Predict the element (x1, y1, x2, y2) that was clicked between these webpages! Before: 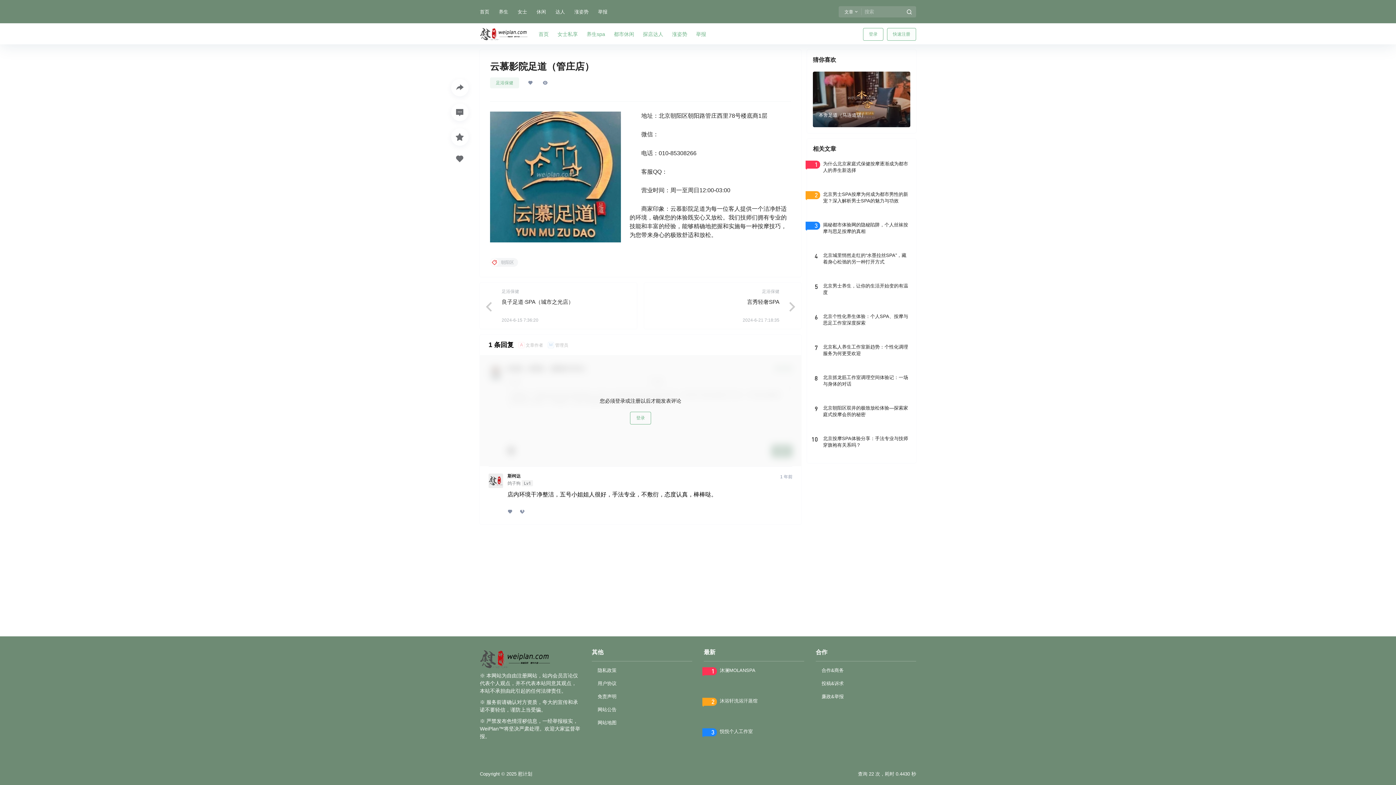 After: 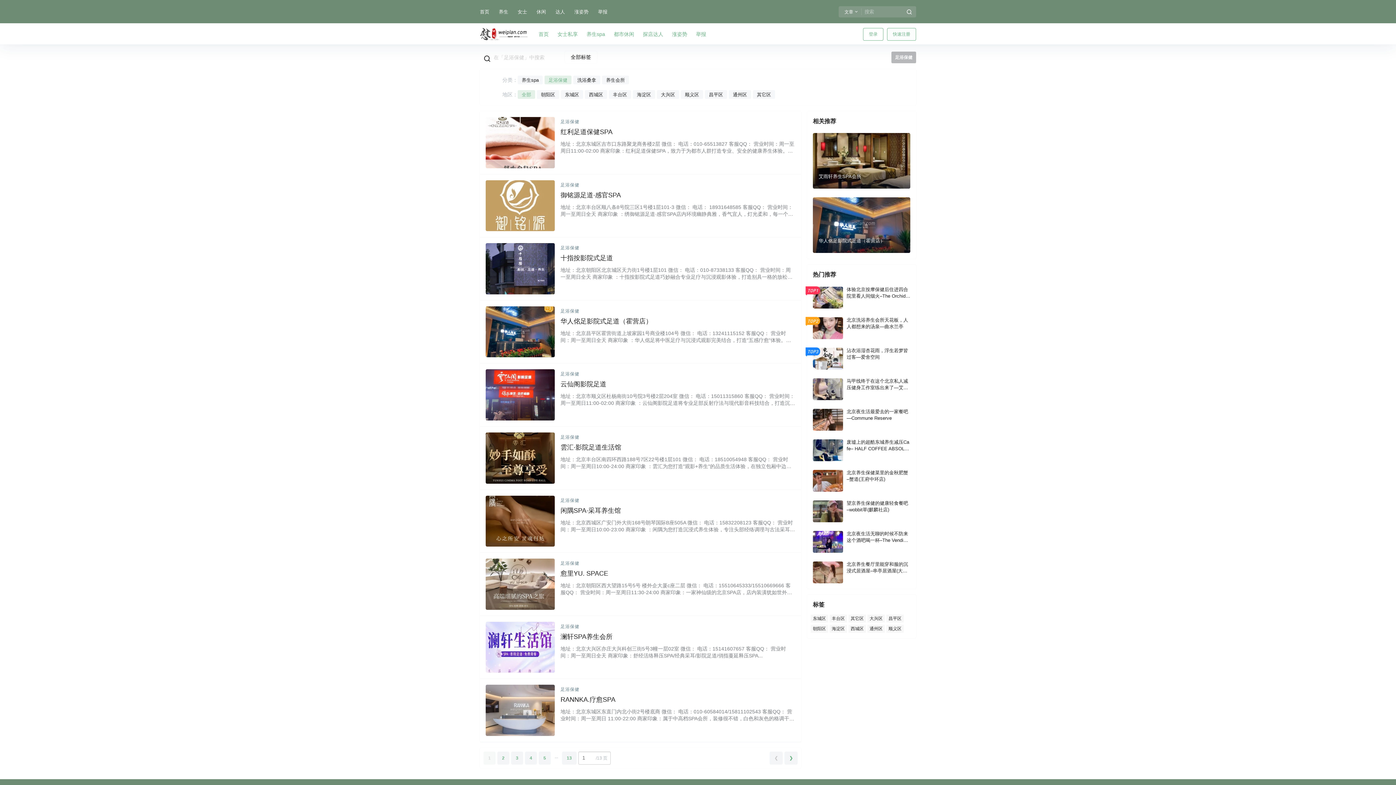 Action: label: 足浴保健 bbox: (501, 288, 519, 294)